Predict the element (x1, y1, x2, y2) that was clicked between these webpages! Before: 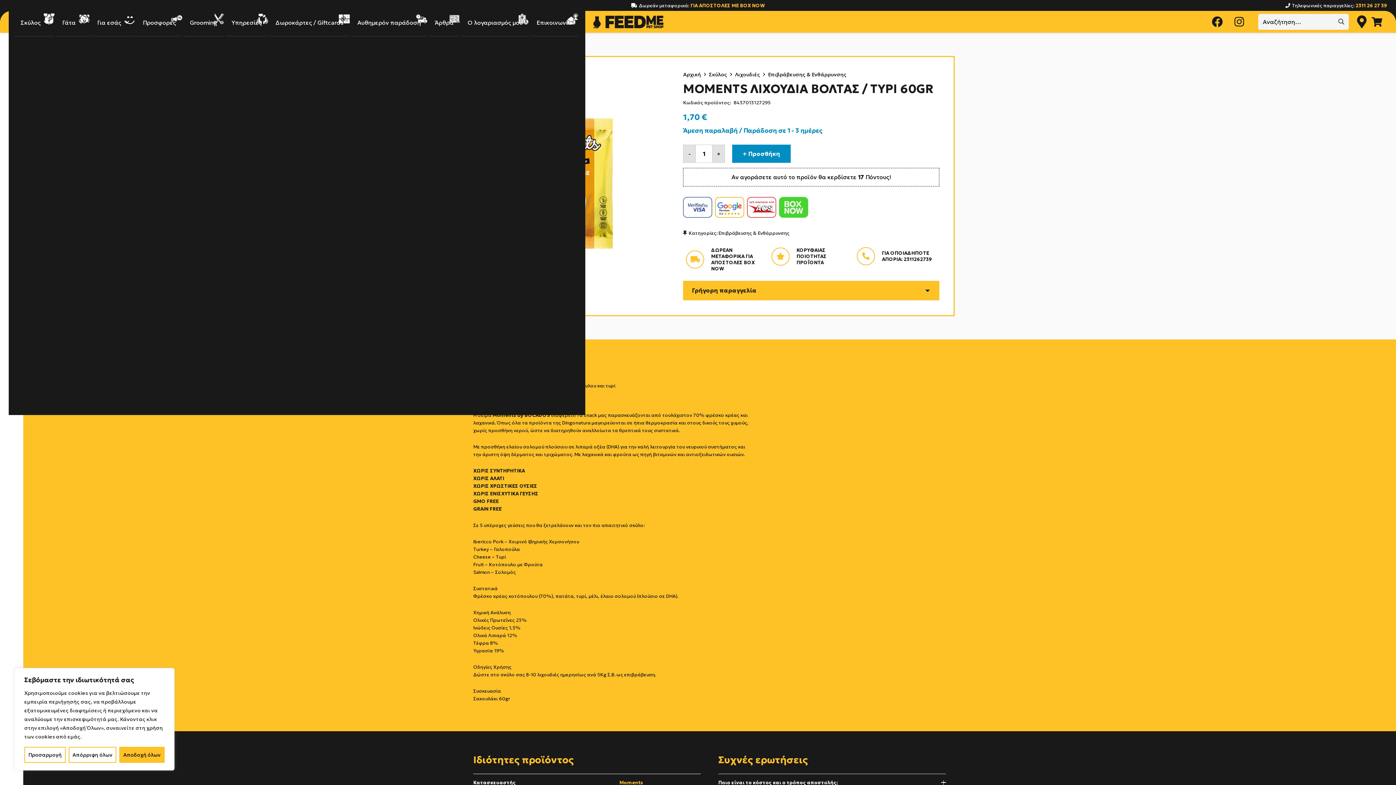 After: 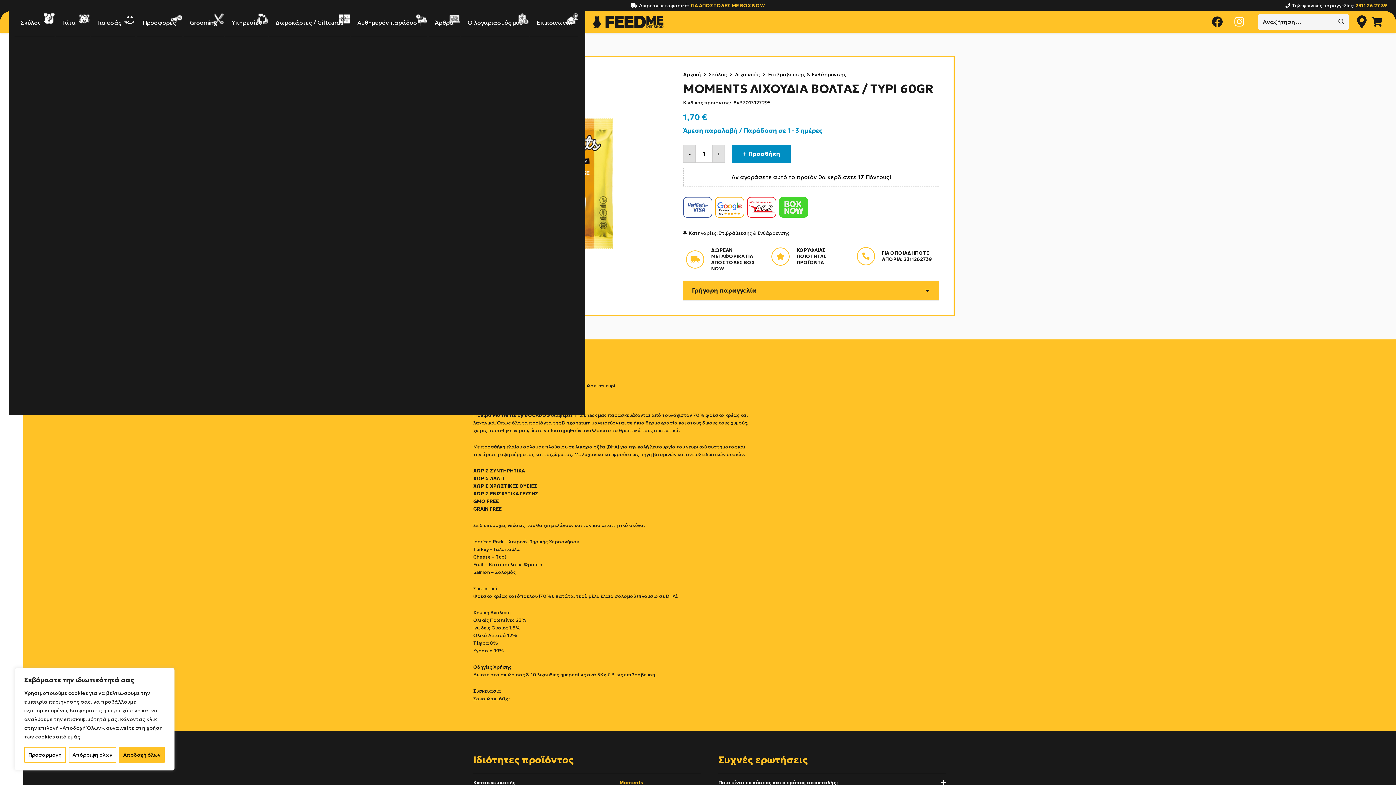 Action: label: Instagram bbox: (1228, 10, 1250, 32)